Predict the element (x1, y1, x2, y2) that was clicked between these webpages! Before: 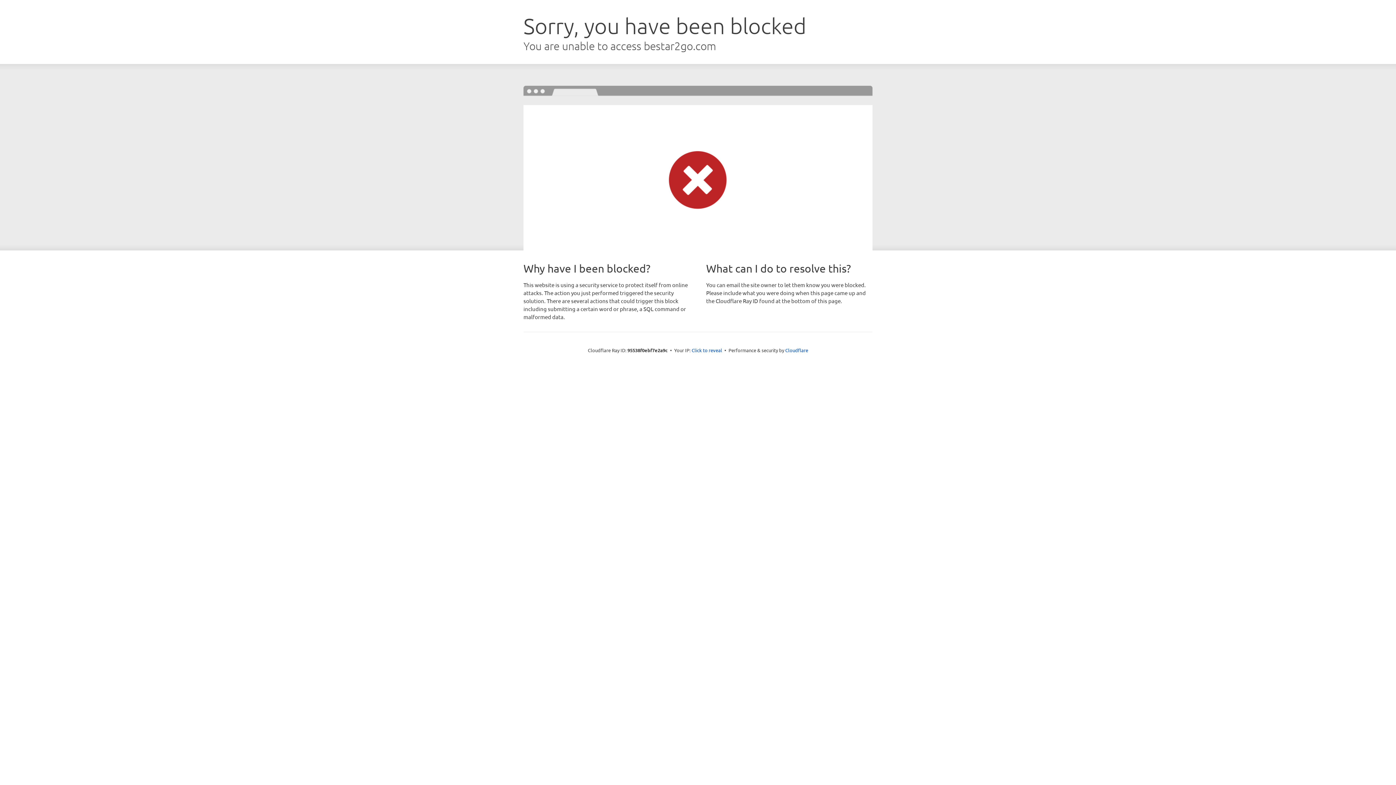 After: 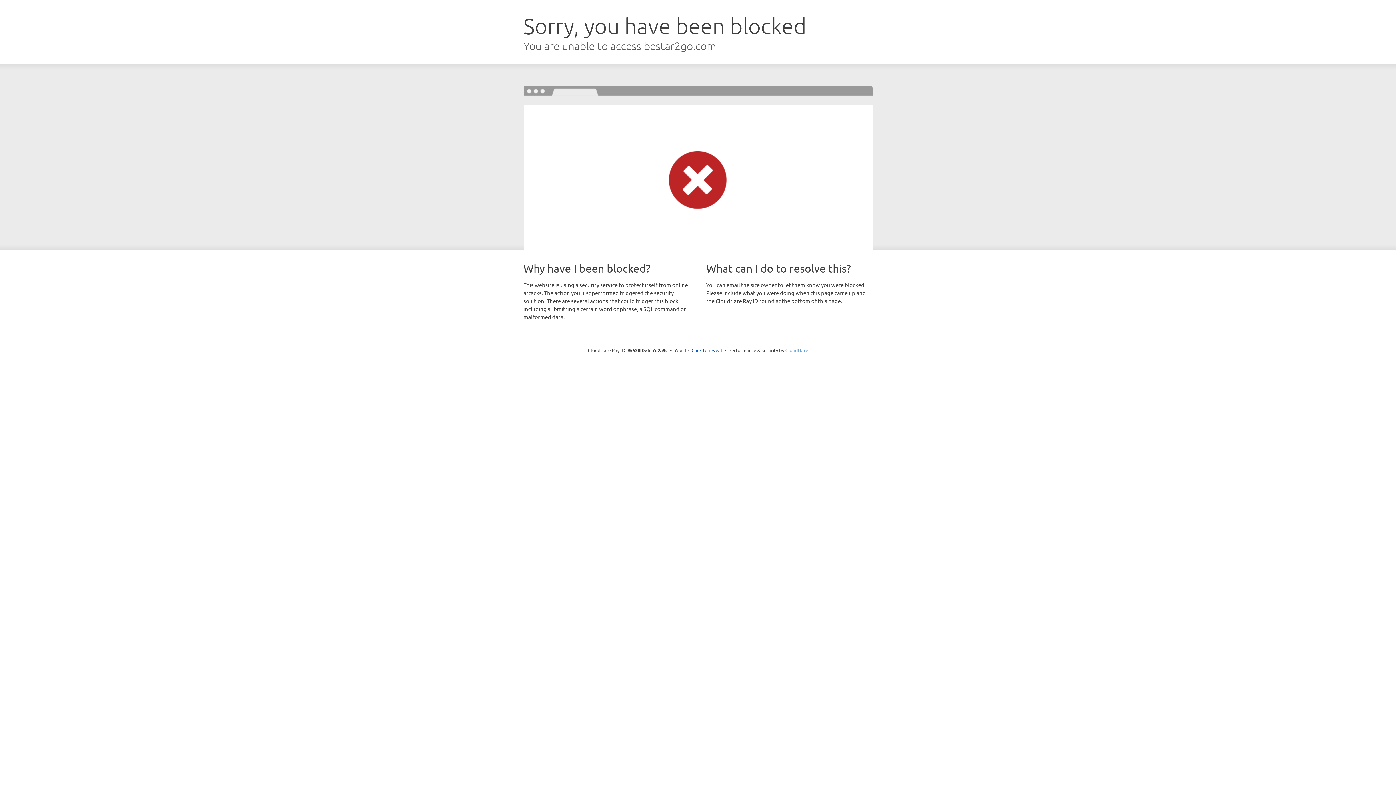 Action: bbox: (785, 347, 808, 353) label: Cloudflare